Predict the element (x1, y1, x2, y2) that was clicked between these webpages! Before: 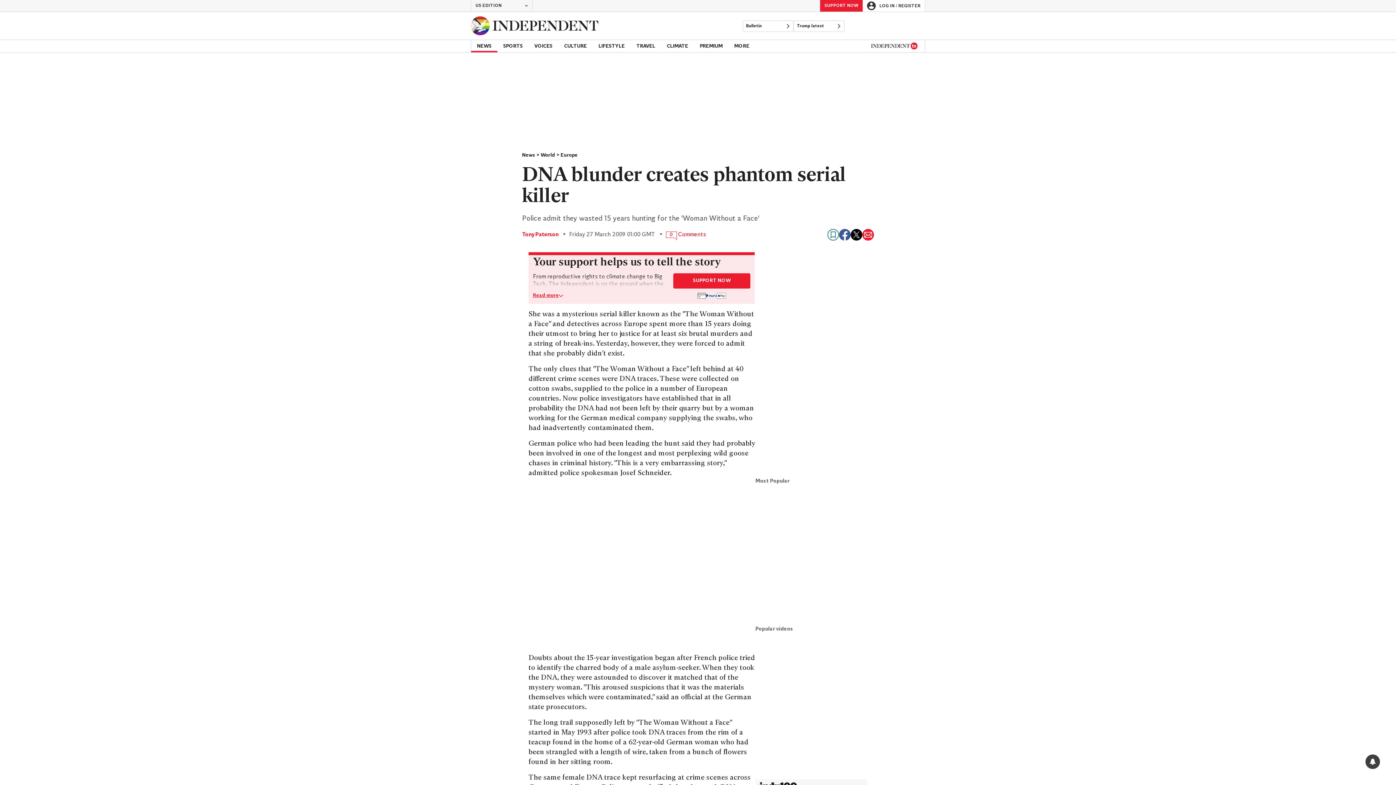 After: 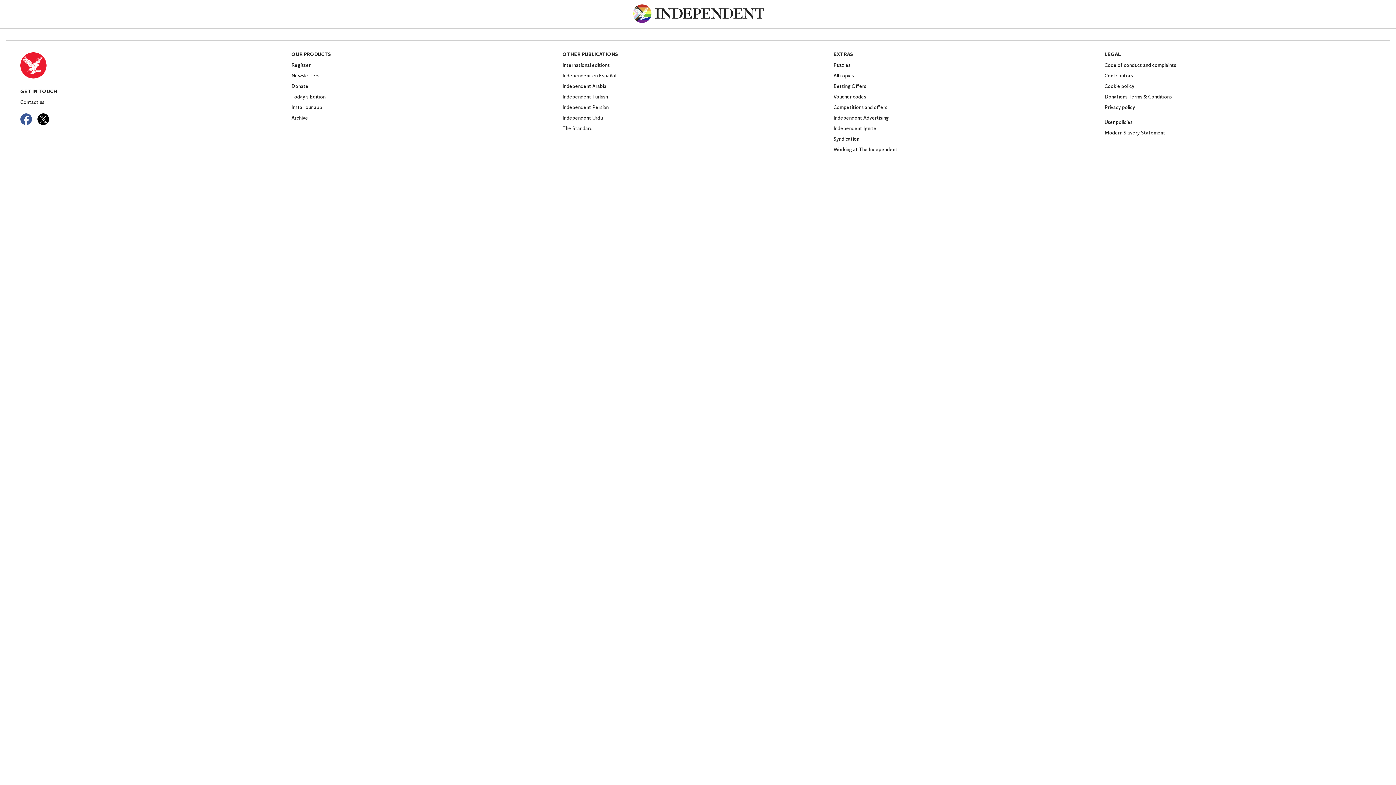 Action: bbox: (673, 273, 750, 288) label: SUPPORT NOW